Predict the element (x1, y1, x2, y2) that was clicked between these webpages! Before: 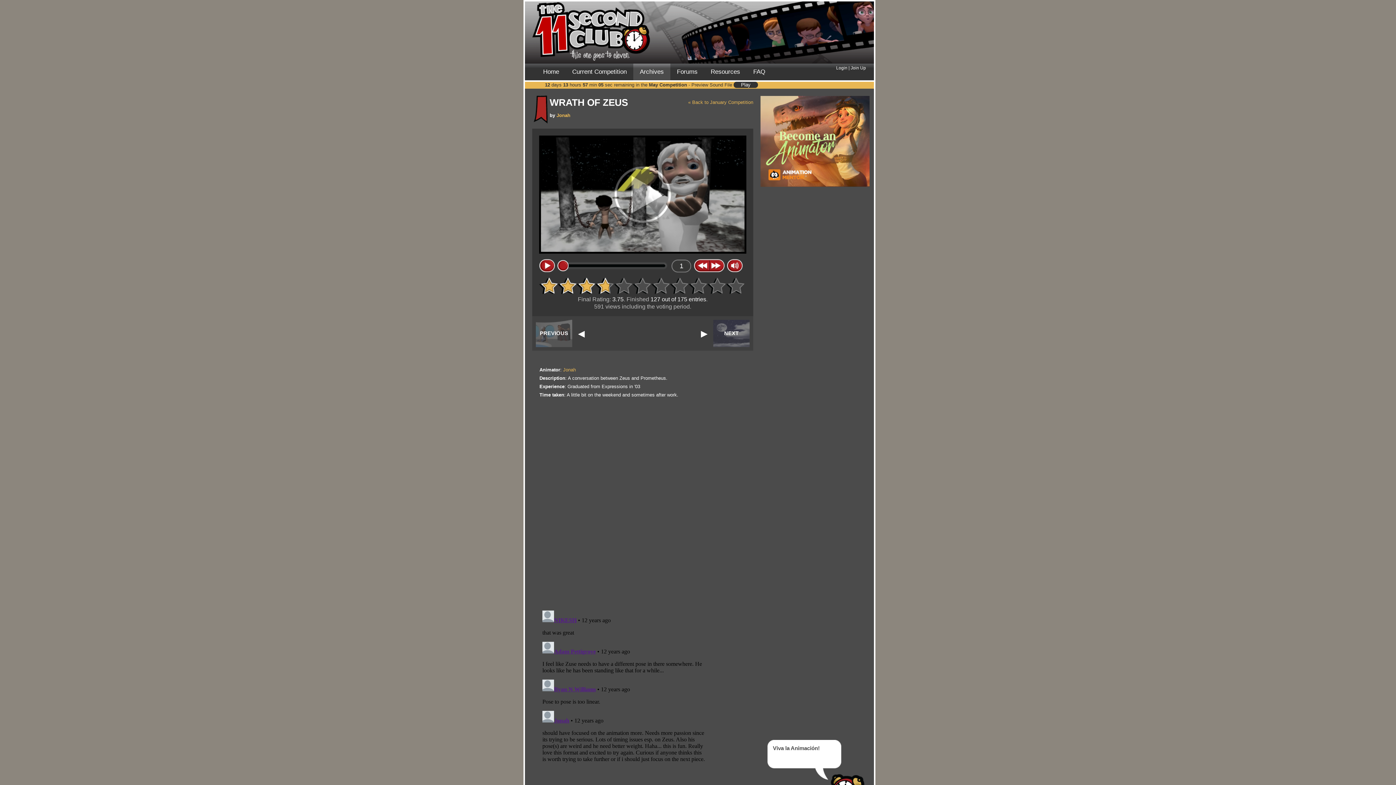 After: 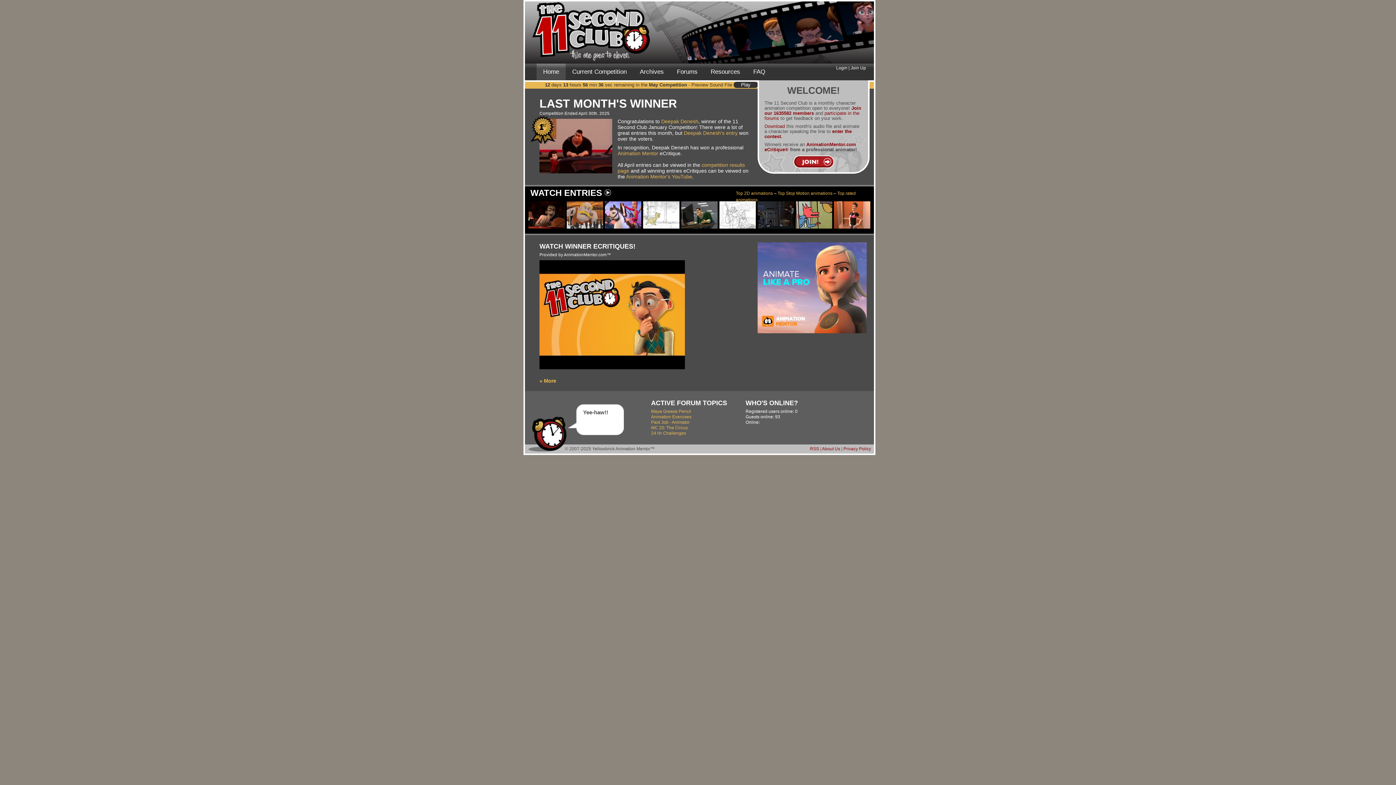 Action: label: Home bbox: (536, 63, 565, 80)